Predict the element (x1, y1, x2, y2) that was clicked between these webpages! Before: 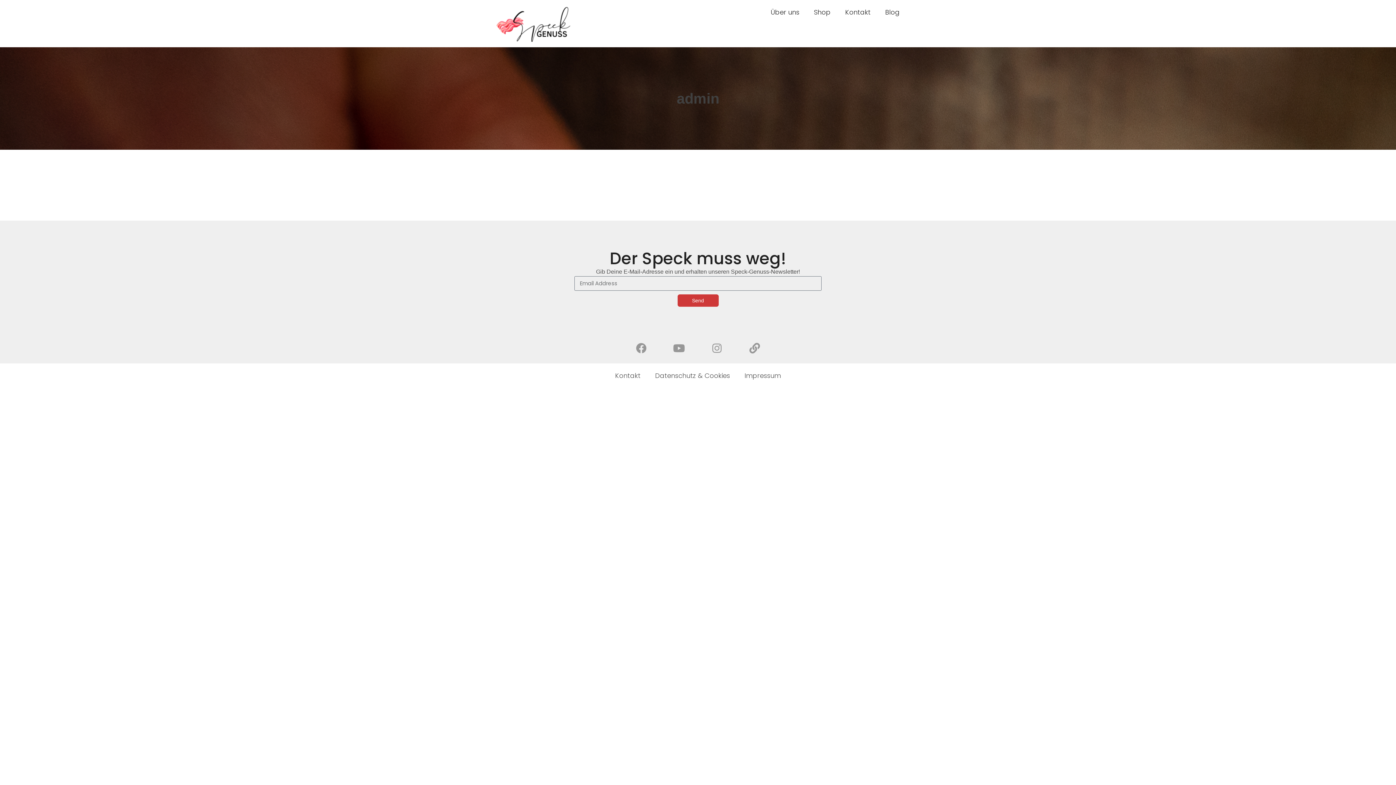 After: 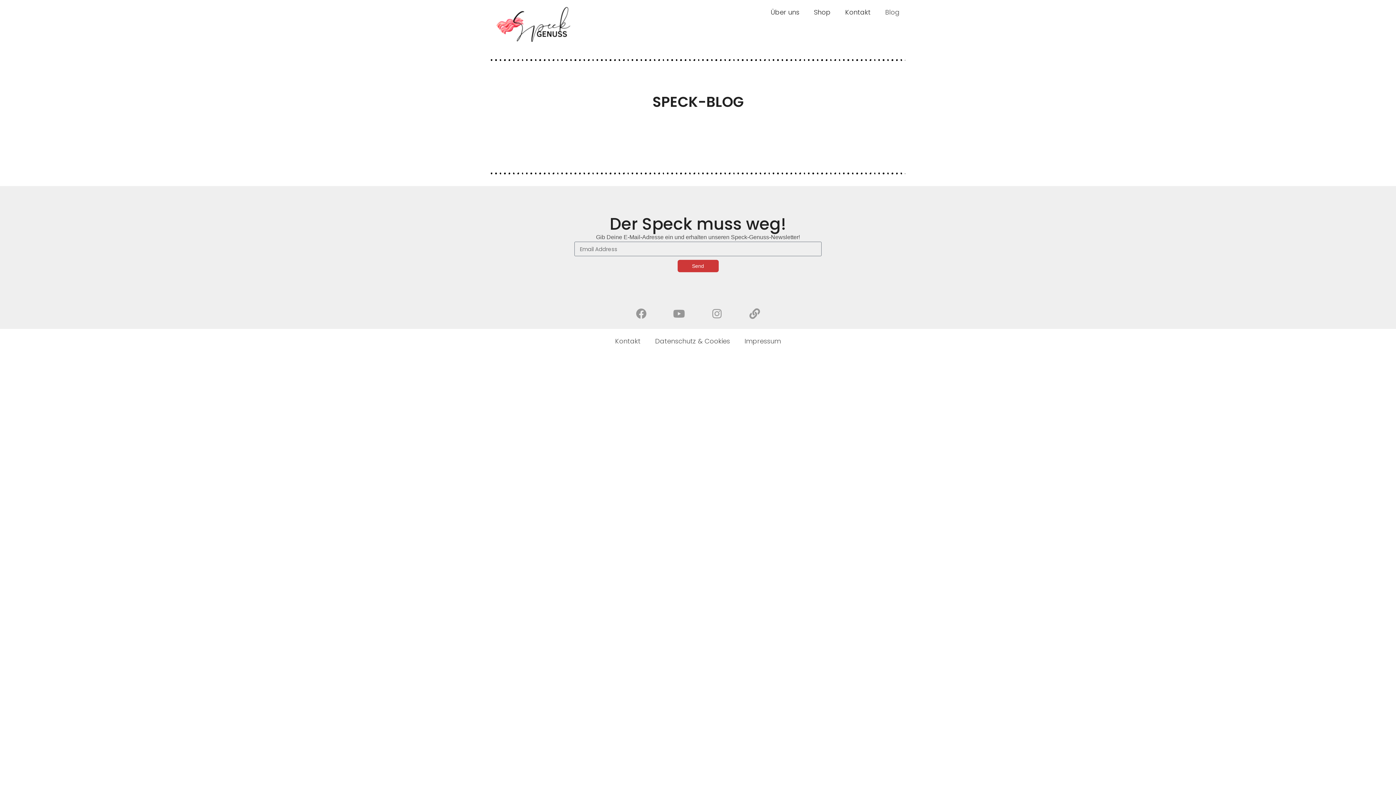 Action: label: Blog bbox: (878, 3, 907, 21)